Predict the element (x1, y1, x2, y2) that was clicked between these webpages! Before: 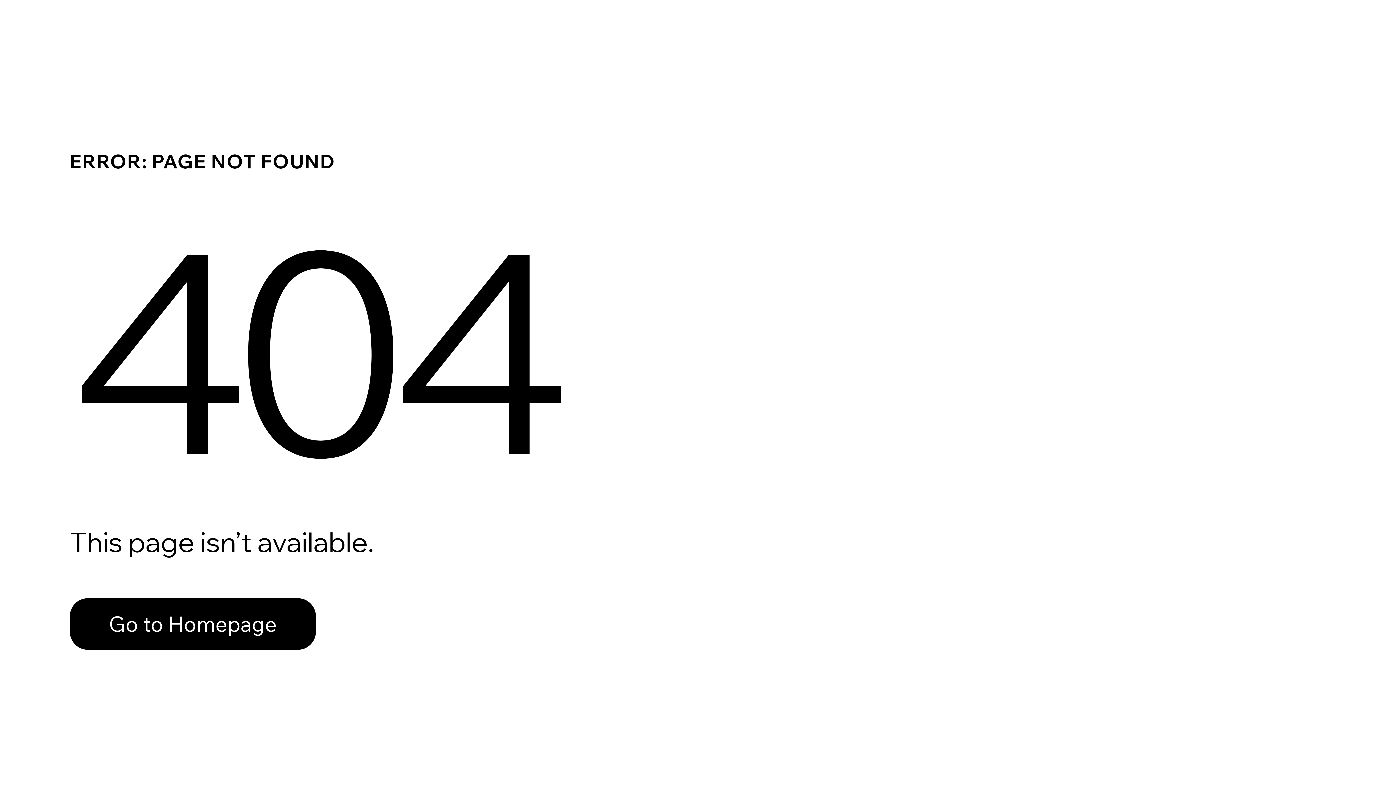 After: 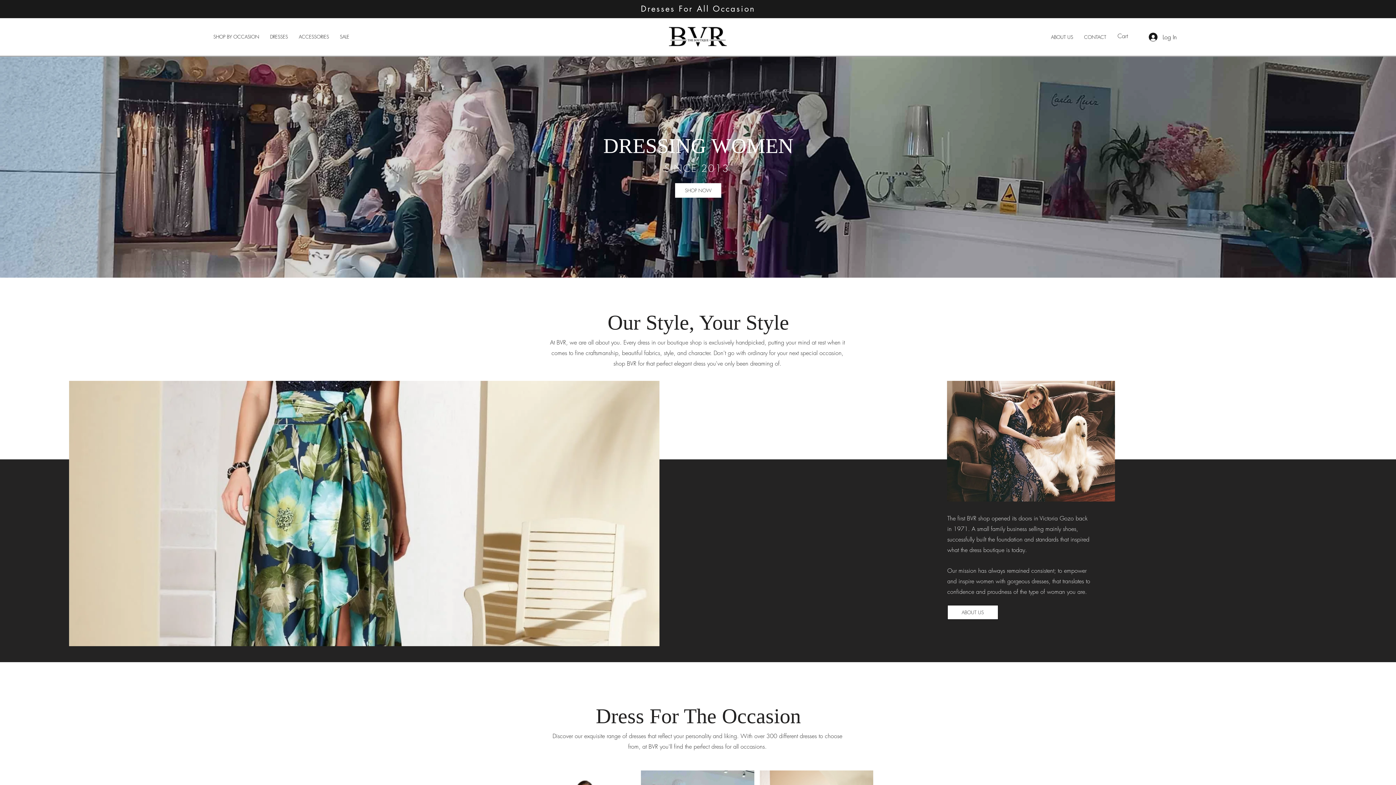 Action: bbox: (69, 598, 316, 650) label: Go to Homepage